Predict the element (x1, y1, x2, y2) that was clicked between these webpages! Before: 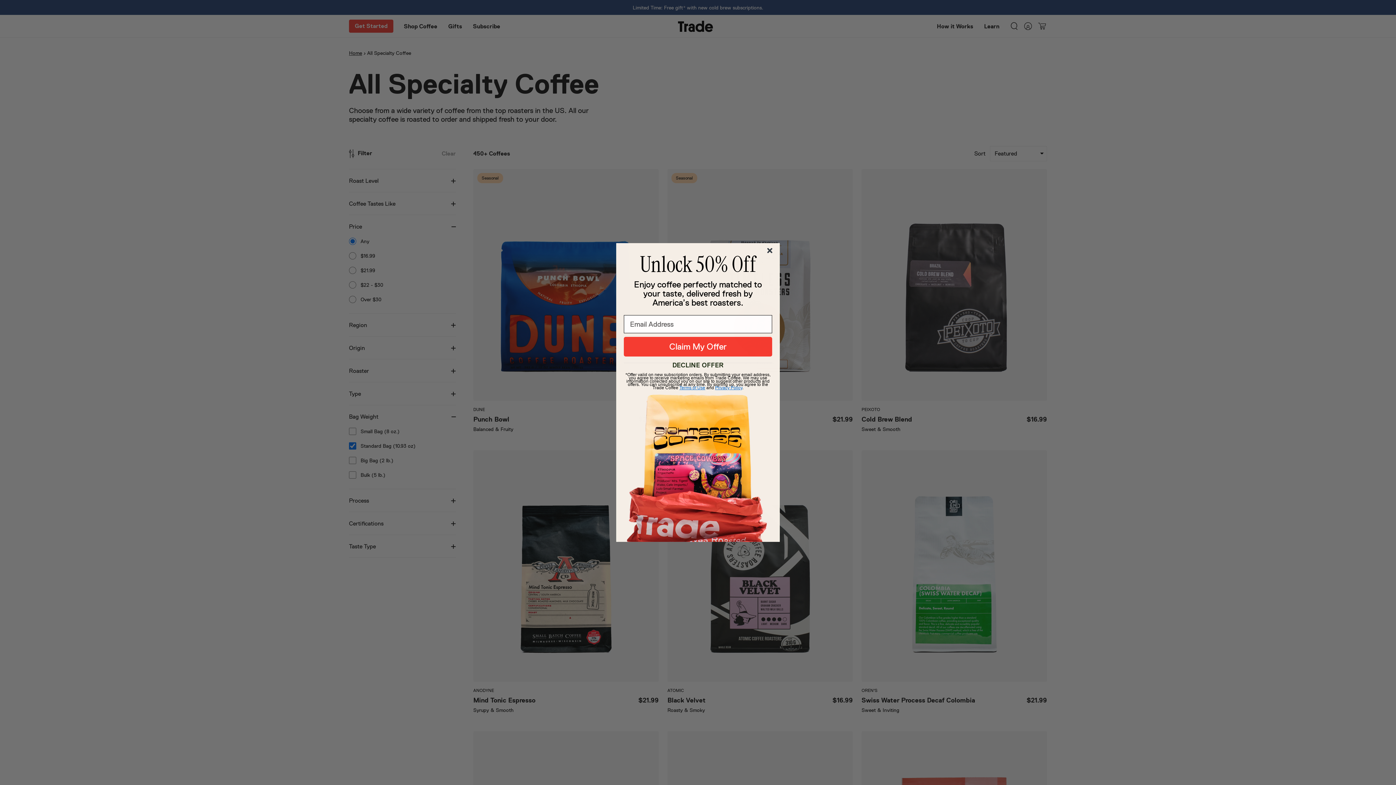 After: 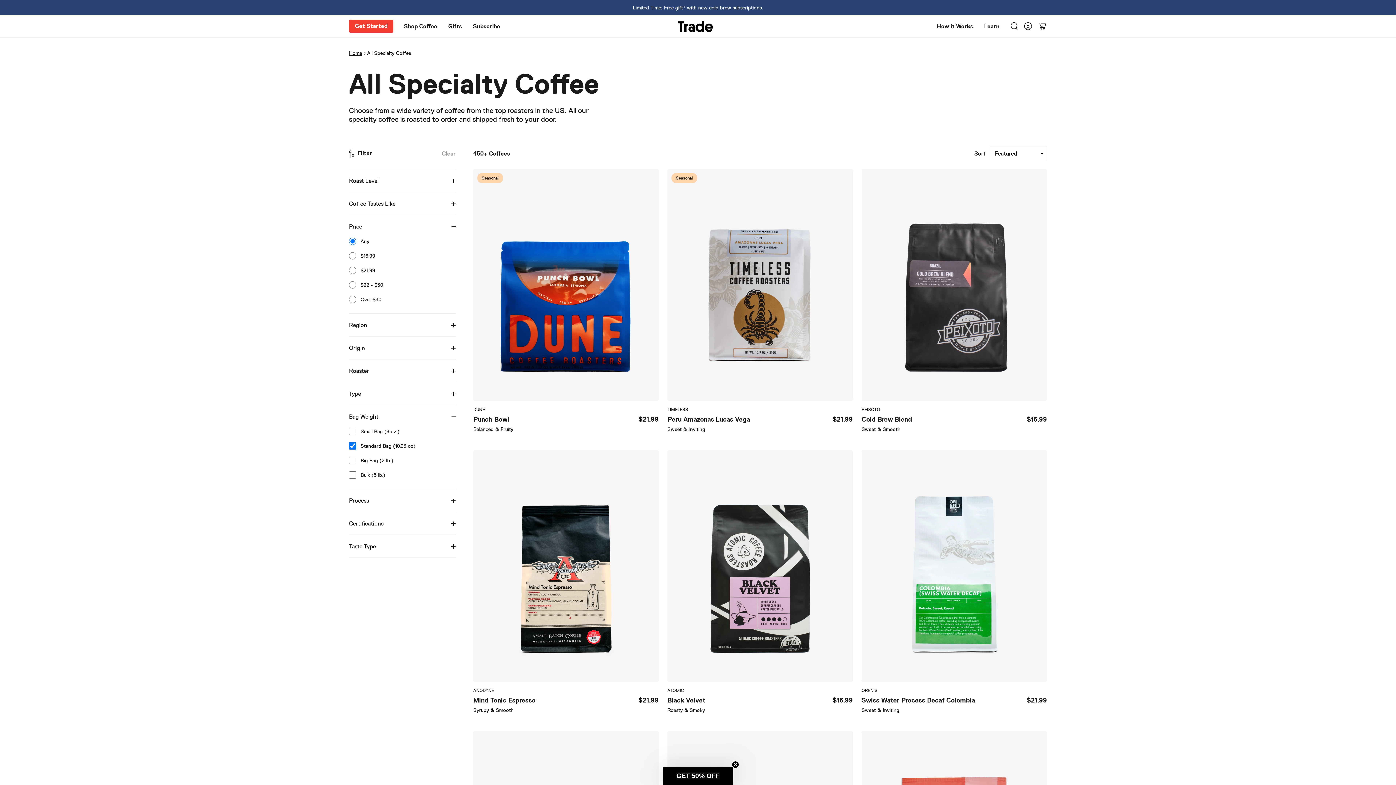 Action: bbox: (624, 393, 772, 395) label: DECLINE OFFER